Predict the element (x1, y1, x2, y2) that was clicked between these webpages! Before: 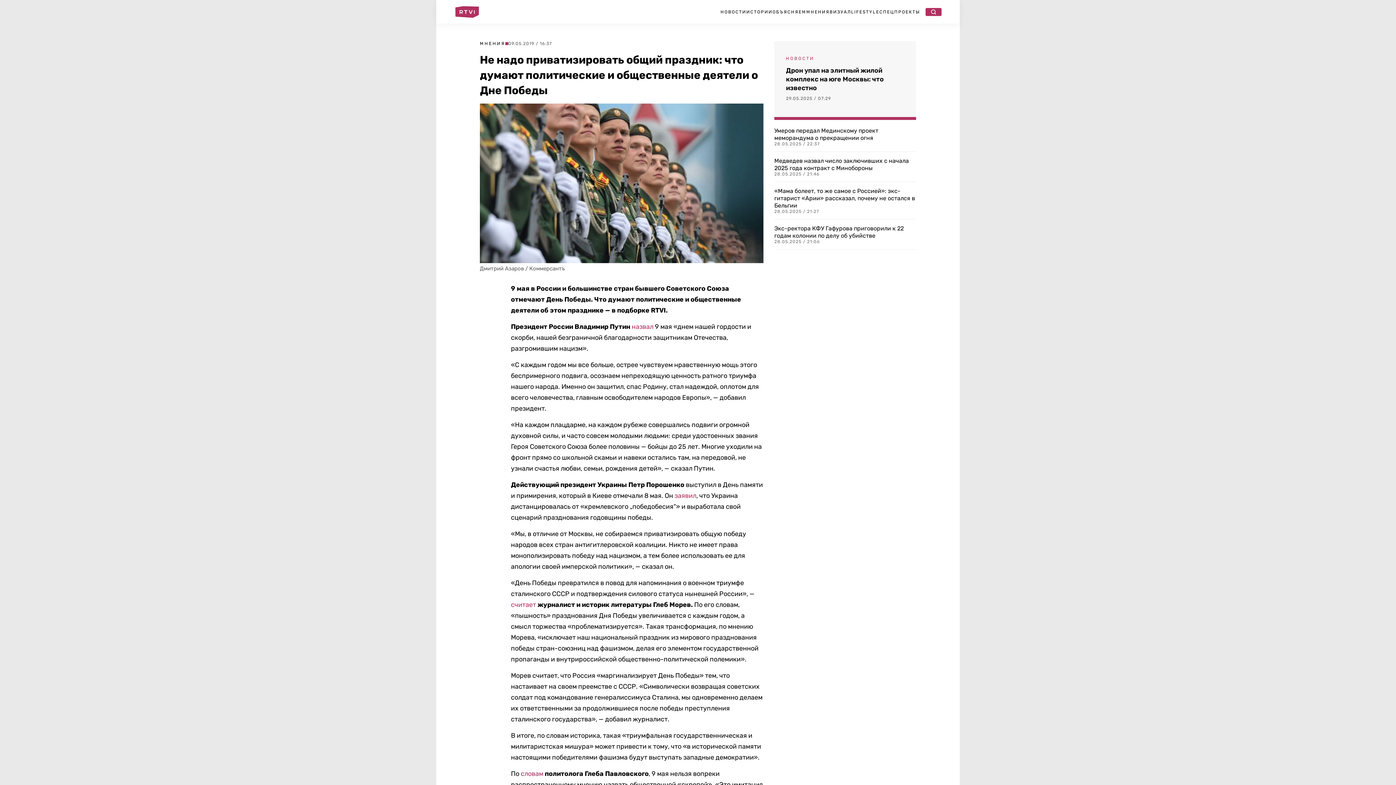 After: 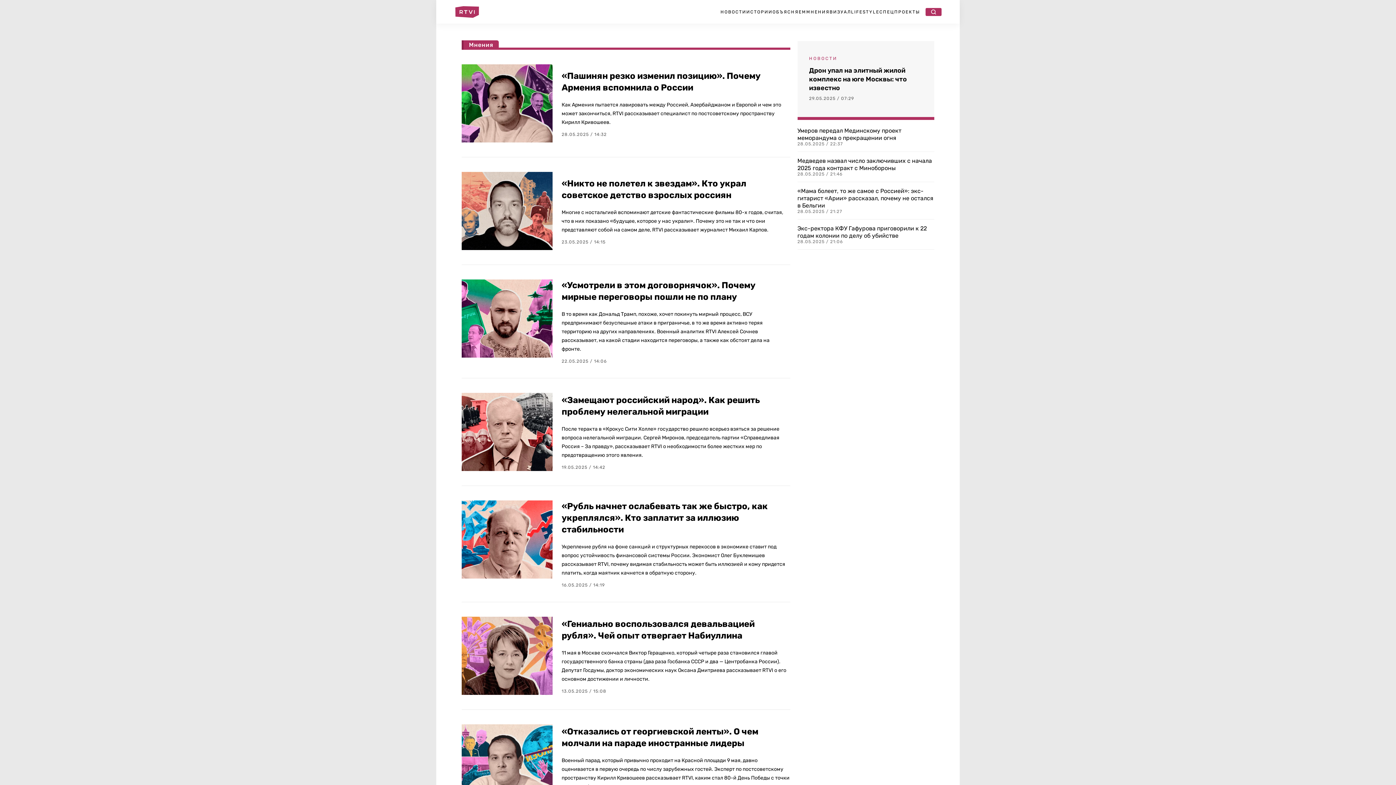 Action: bbox: (806, 9, 829, 14) label: МНЕНИЯ